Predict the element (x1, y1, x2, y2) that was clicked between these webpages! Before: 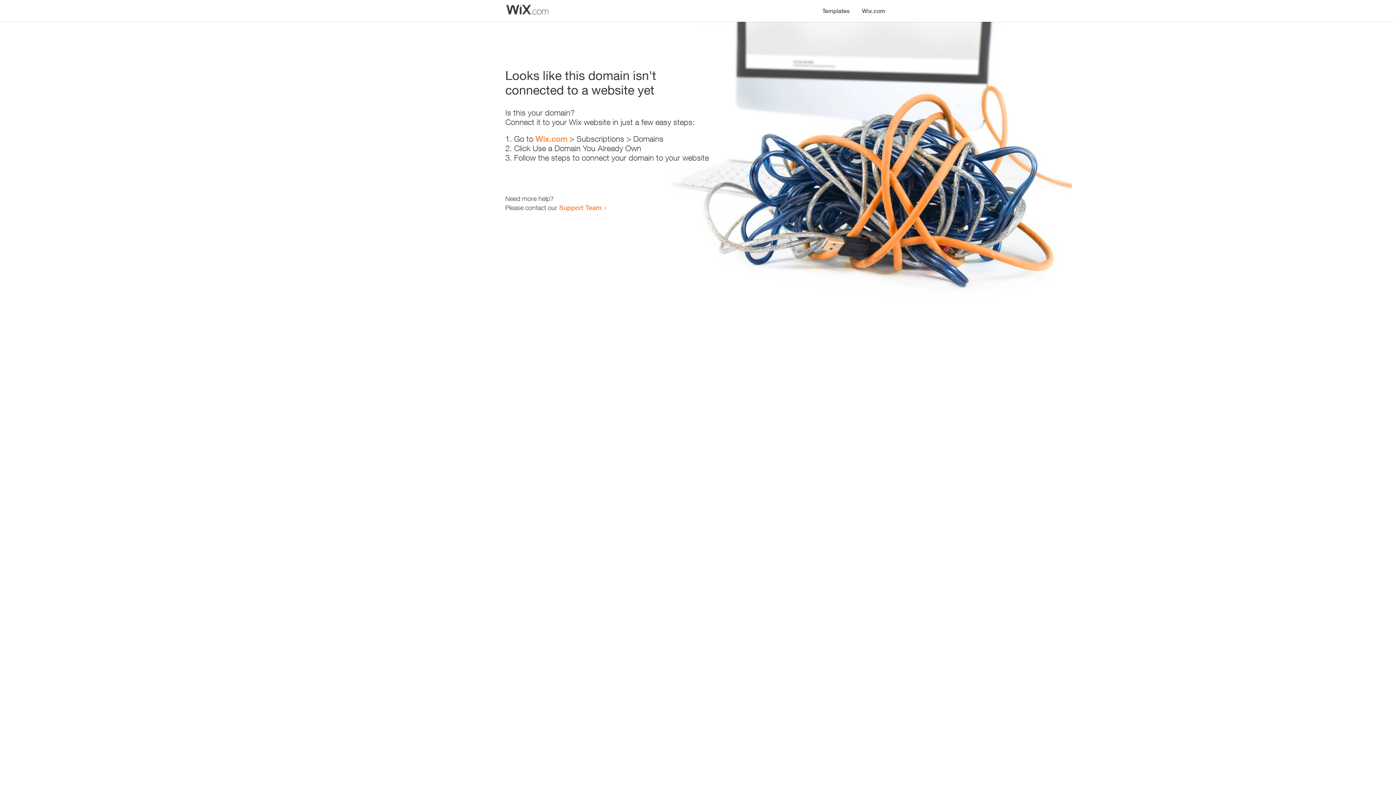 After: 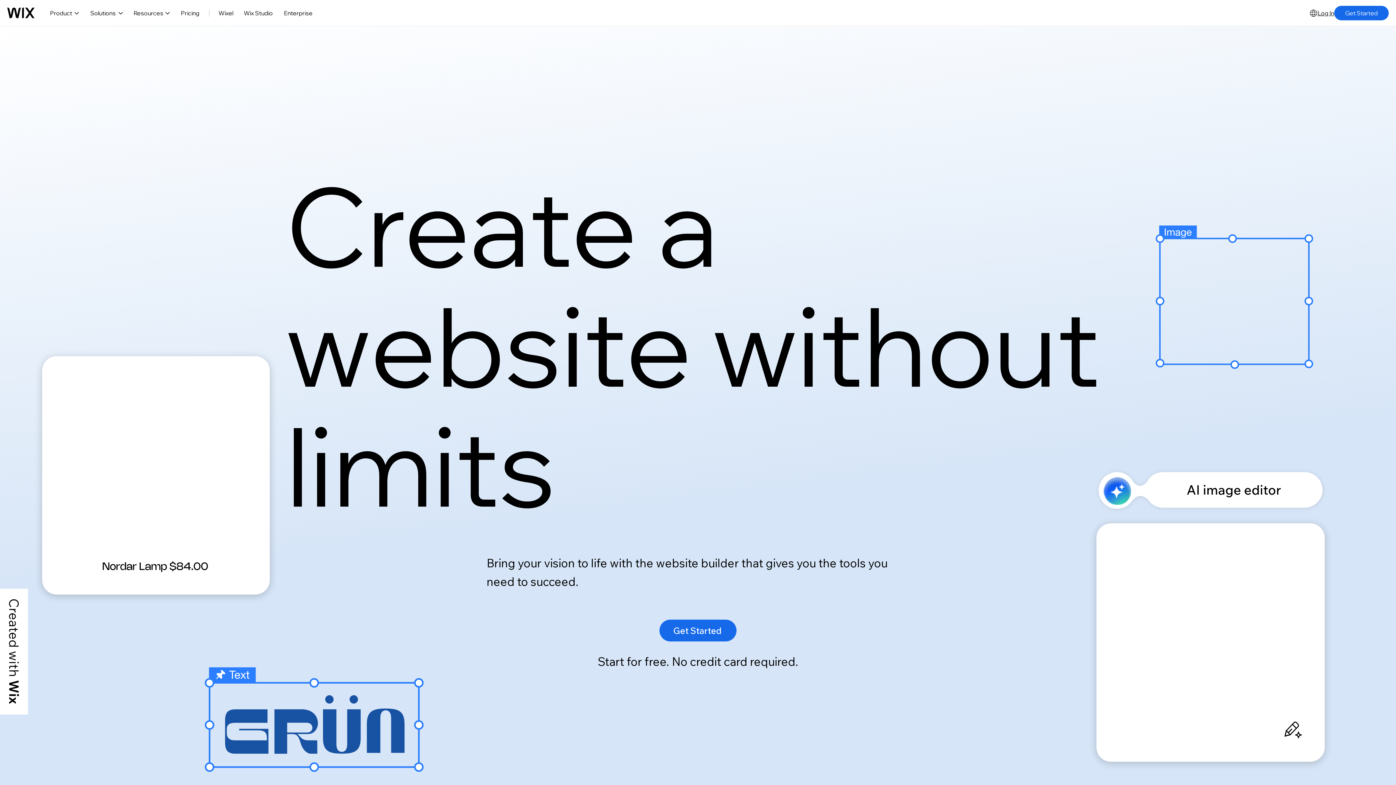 Action: bbox: (535, 134, 567, 143) label: Wix.com